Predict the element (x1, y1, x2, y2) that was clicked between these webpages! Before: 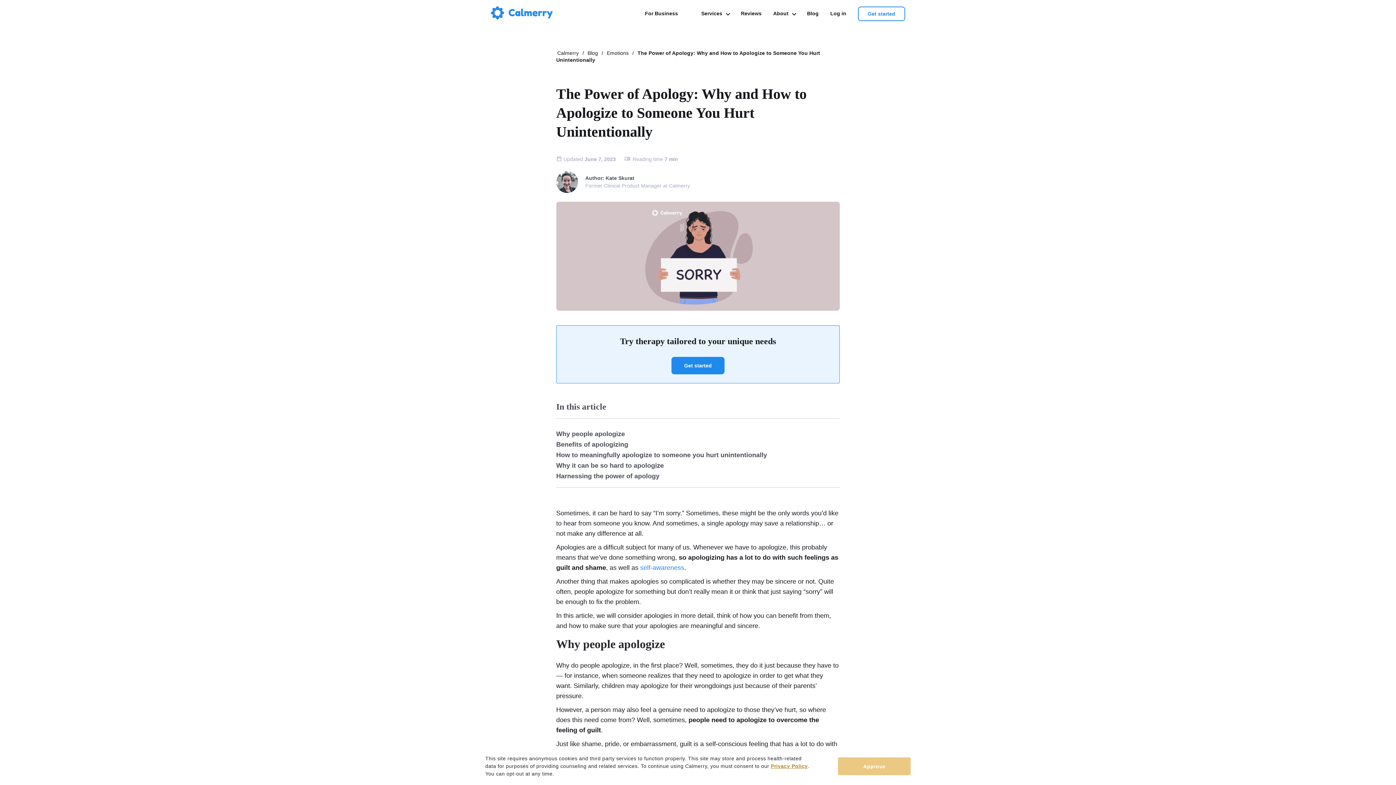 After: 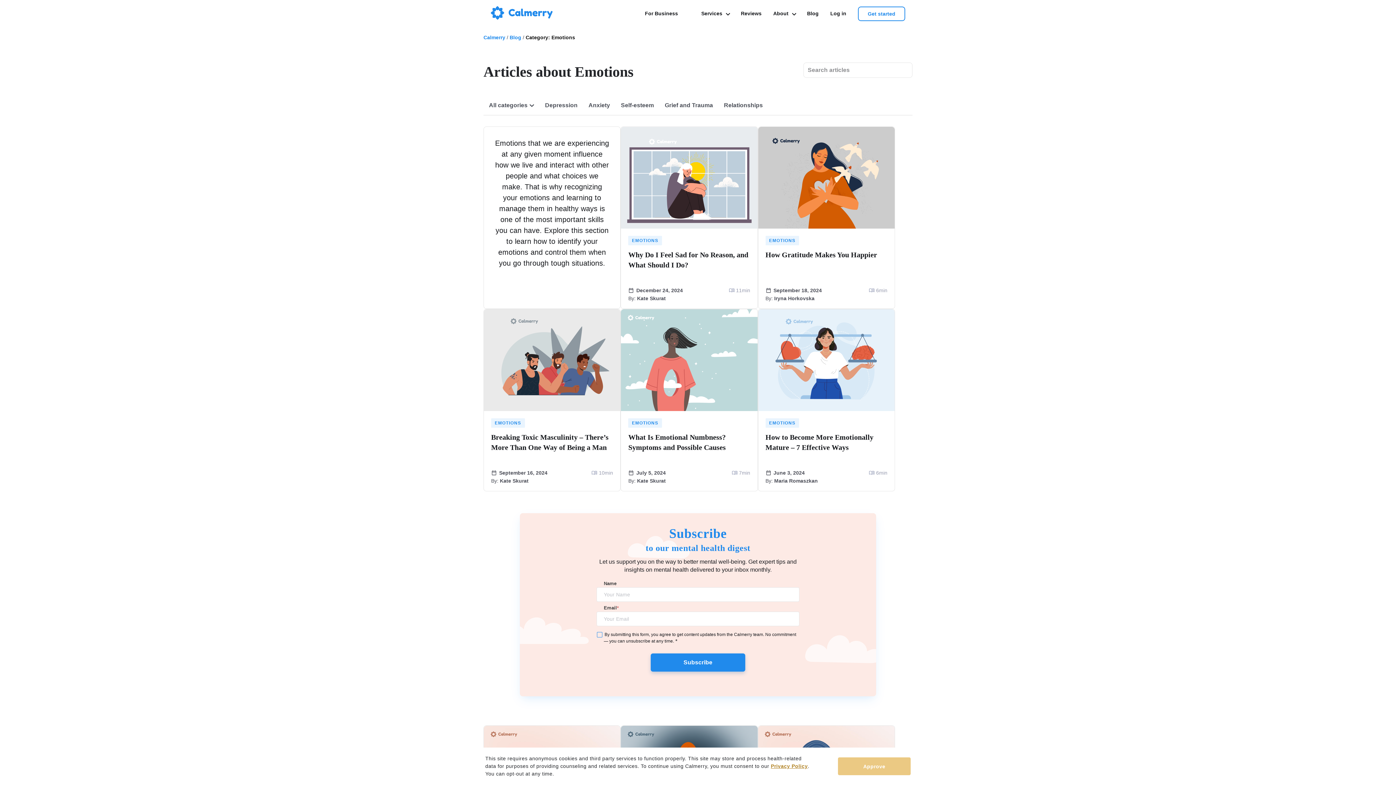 Action: bbox: (607, 50, 630, 56) label: Emotions 